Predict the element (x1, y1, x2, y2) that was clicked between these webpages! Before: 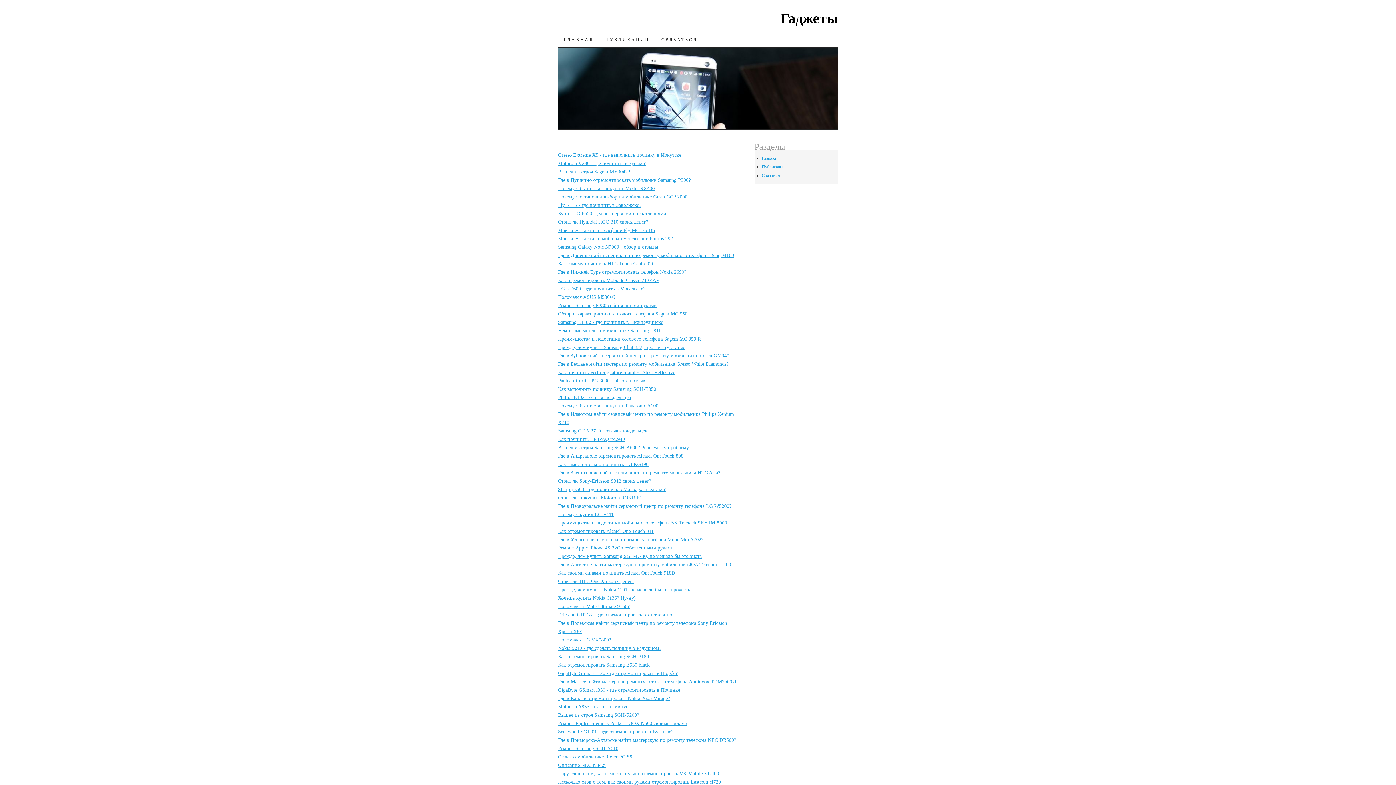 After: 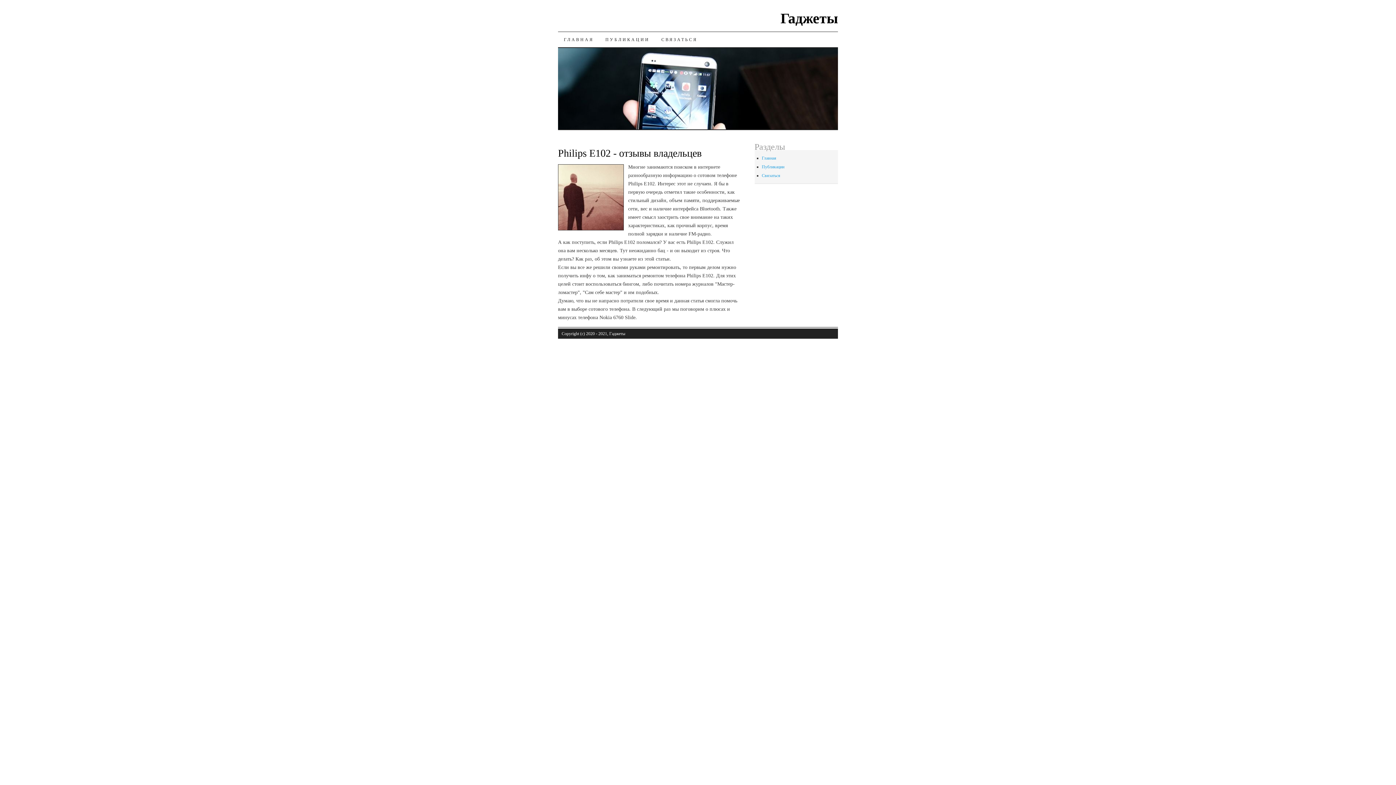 Action: label: Philips E102 - отзывы владельцев bbox: (558, 394, 631, 400)